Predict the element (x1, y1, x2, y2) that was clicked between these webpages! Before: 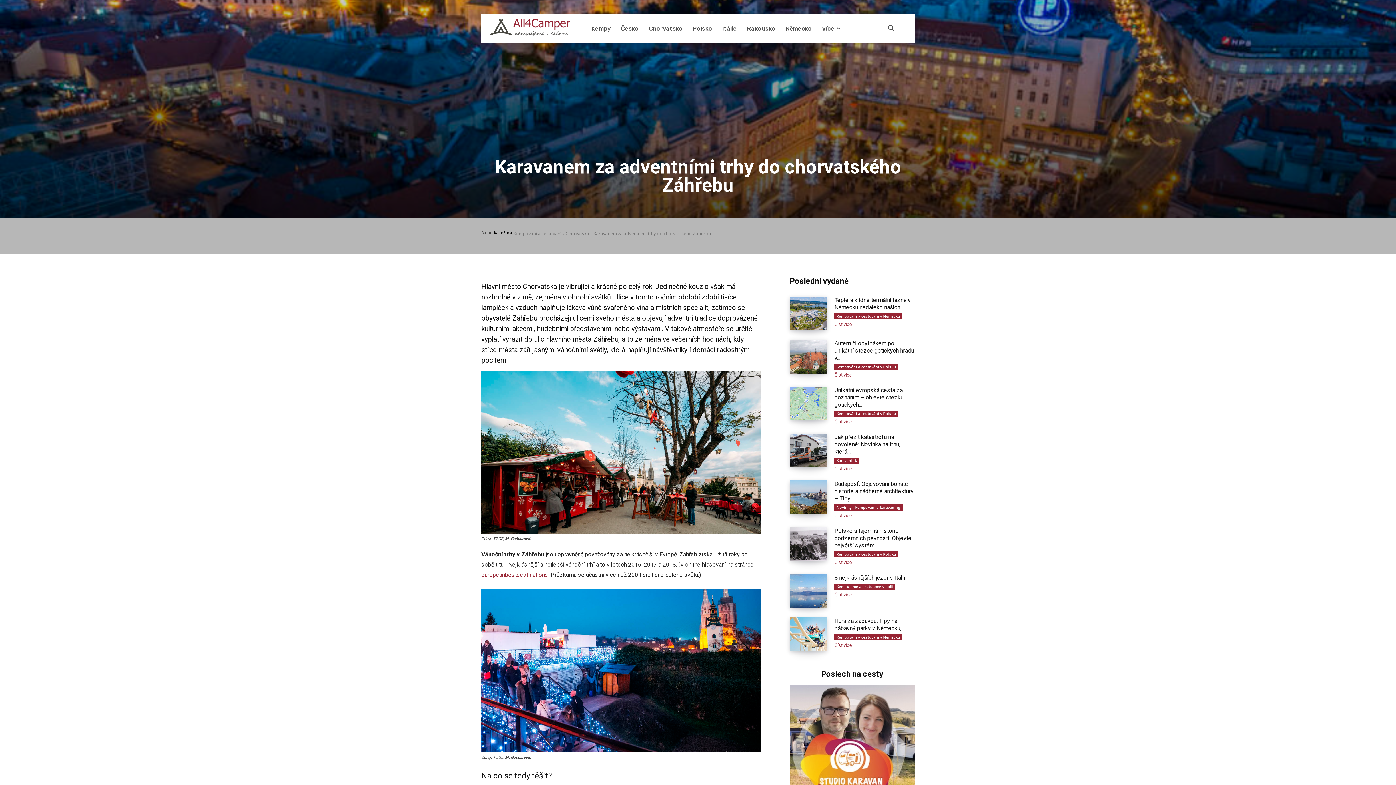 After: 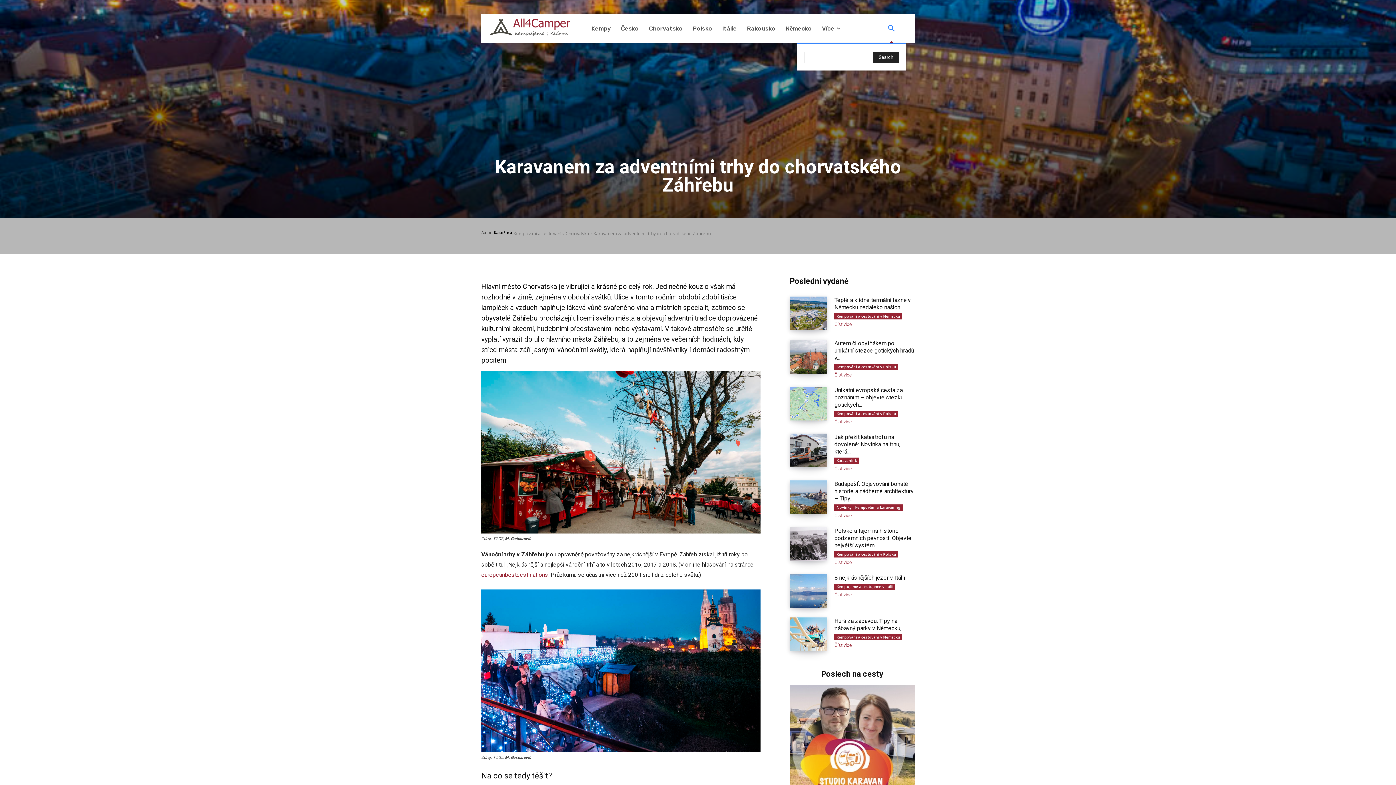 Action: label: Search bbox: (877, 14, 906, 43)